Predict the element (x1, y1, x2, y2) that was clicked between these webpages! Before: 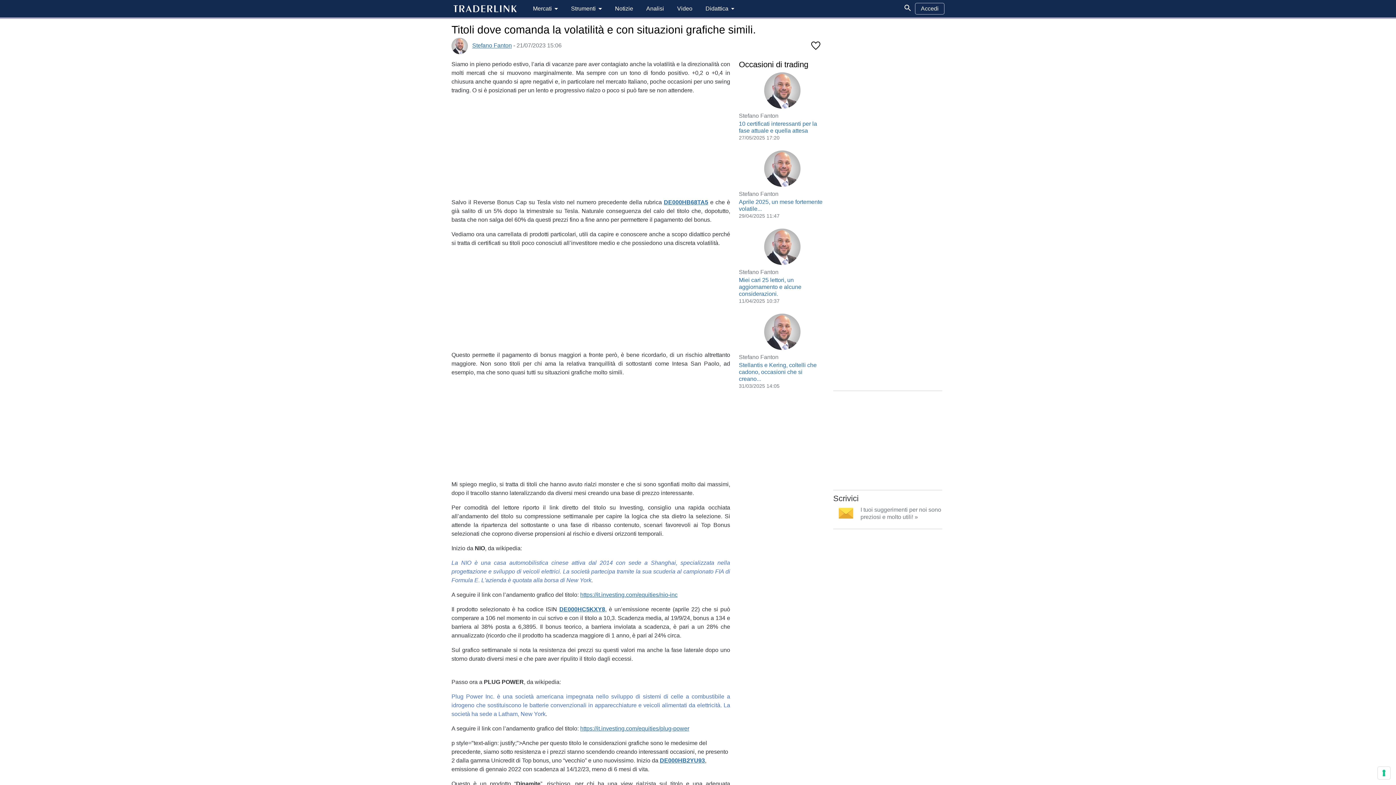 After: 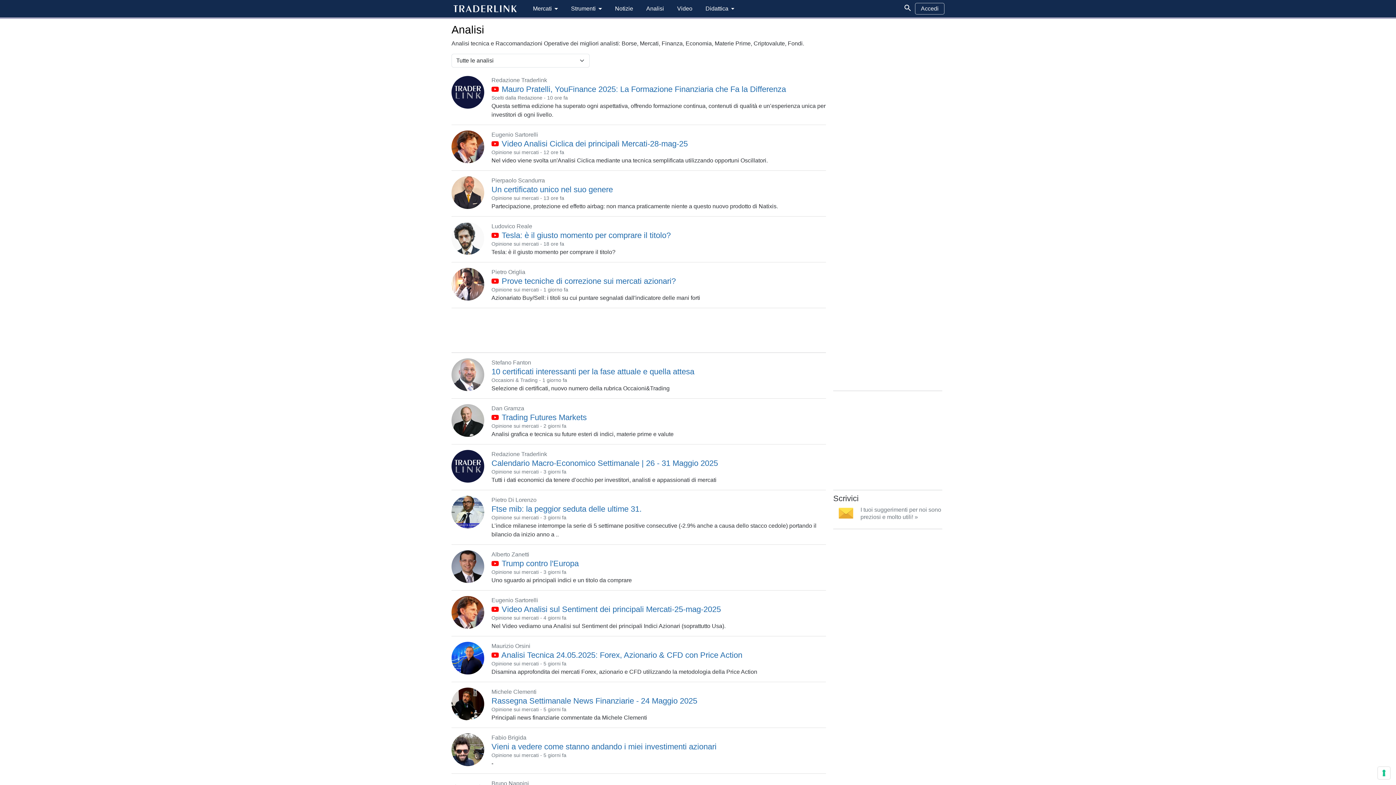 Action: bbox: (643, 3, 667, 14) label: Analisi